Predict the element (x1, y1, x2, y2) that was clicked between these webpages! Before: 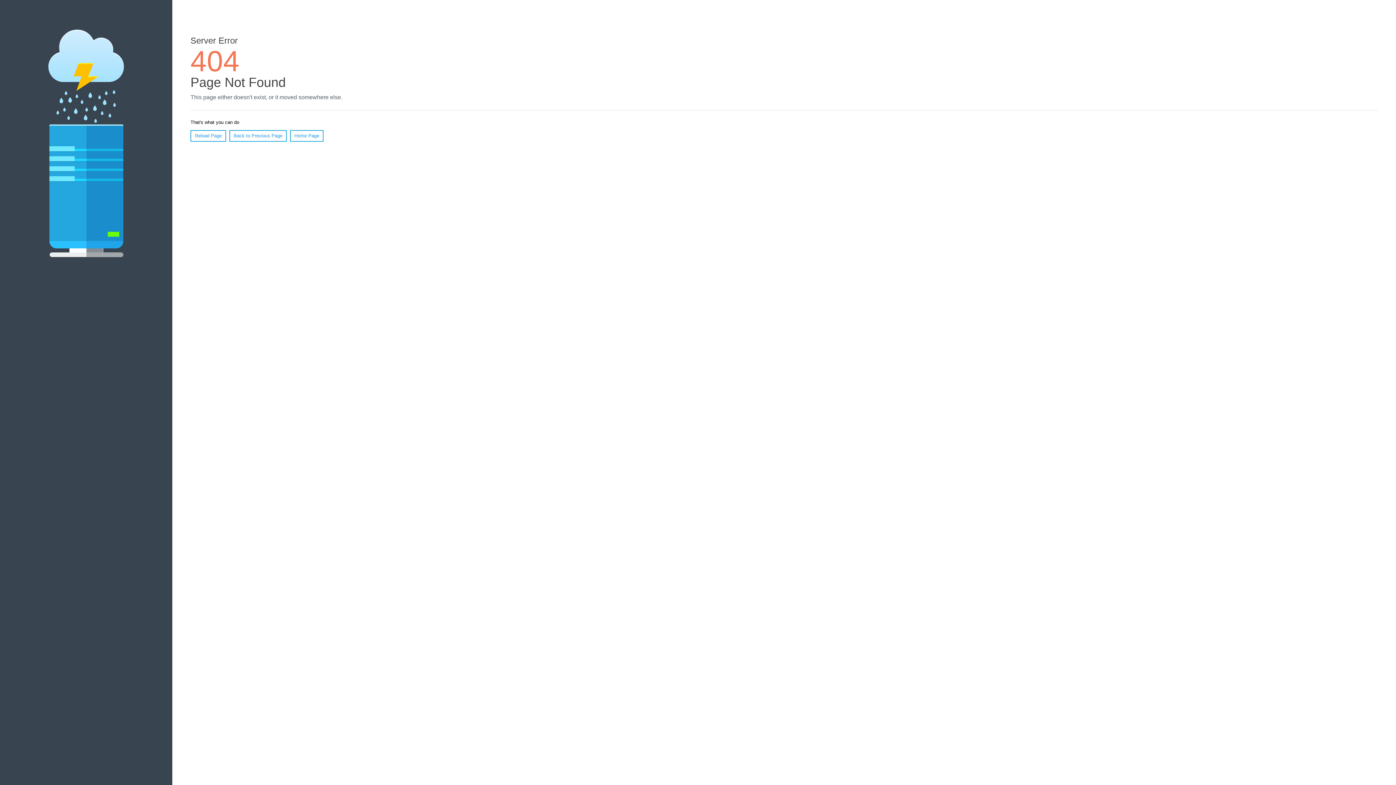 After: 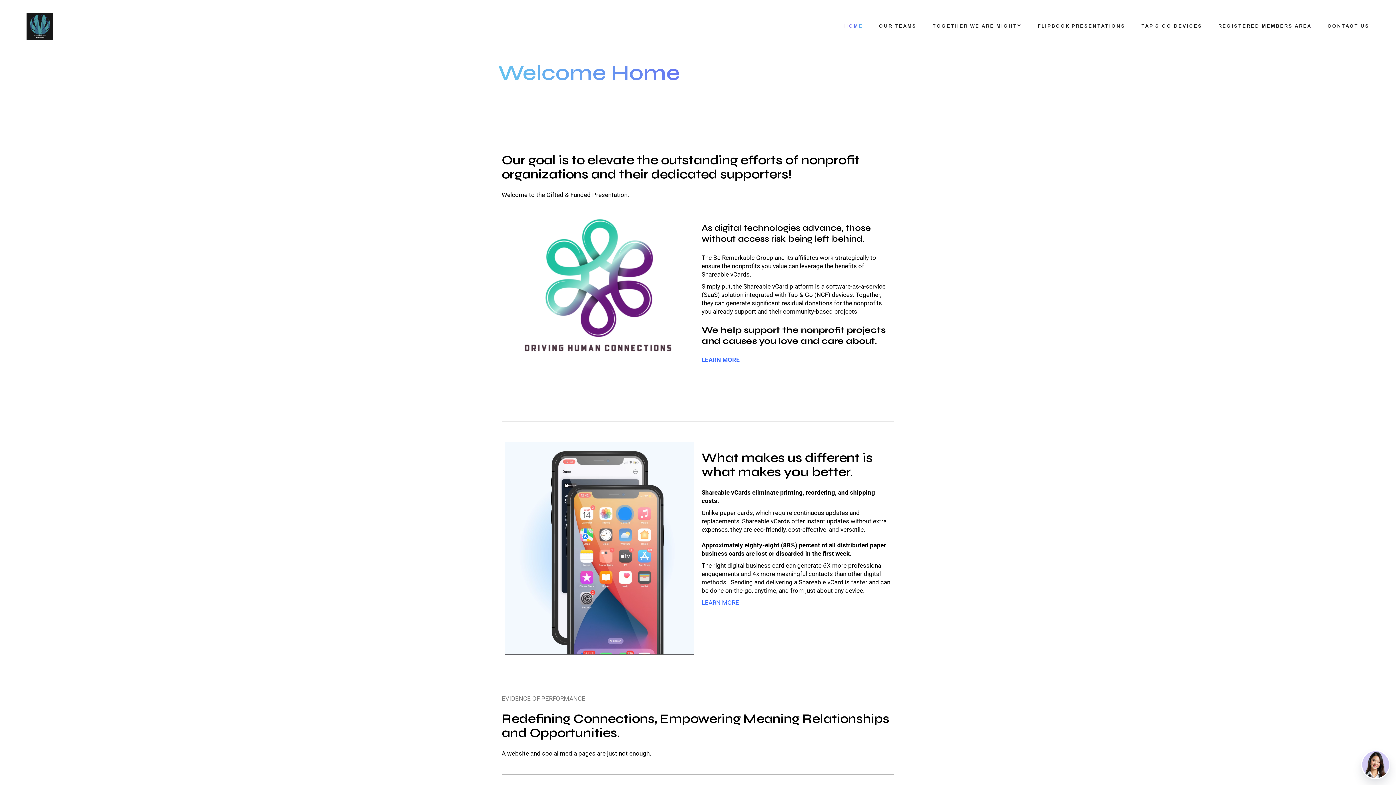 Action: label: Home Page bbox: (290, 130, 323, 141)